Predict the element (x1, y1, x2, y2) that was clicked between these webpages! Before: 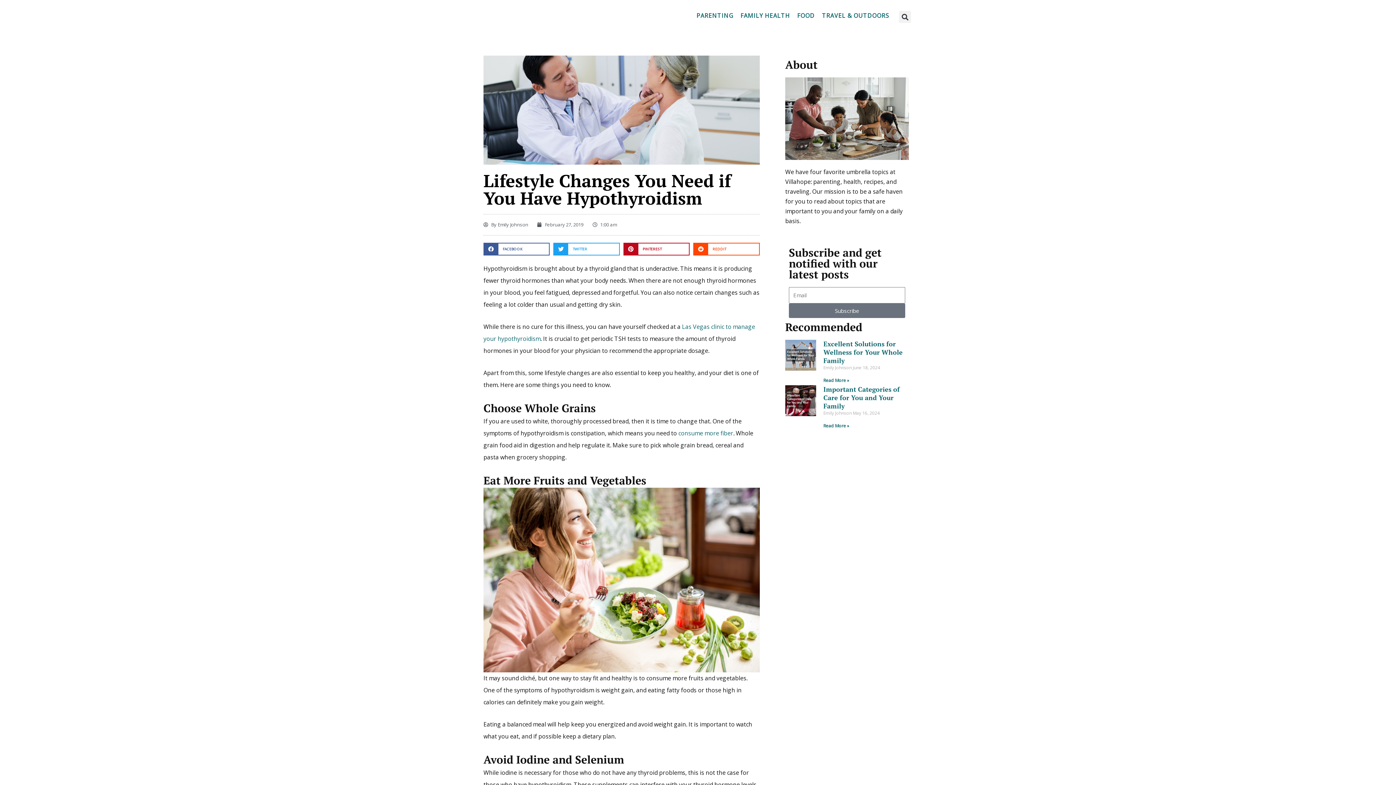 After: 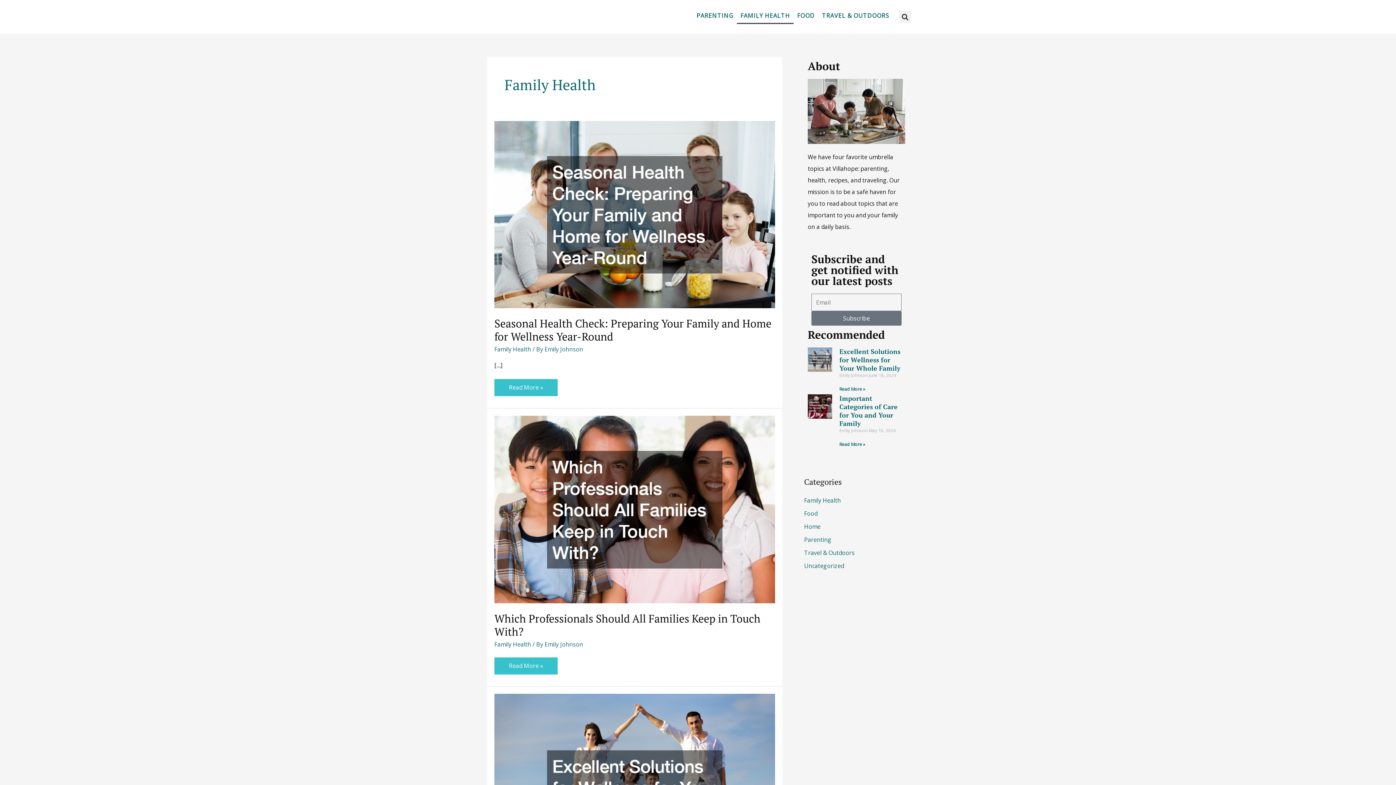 Action: label: FAMILY HEALTH bbox: (737, 7, 793, 24)